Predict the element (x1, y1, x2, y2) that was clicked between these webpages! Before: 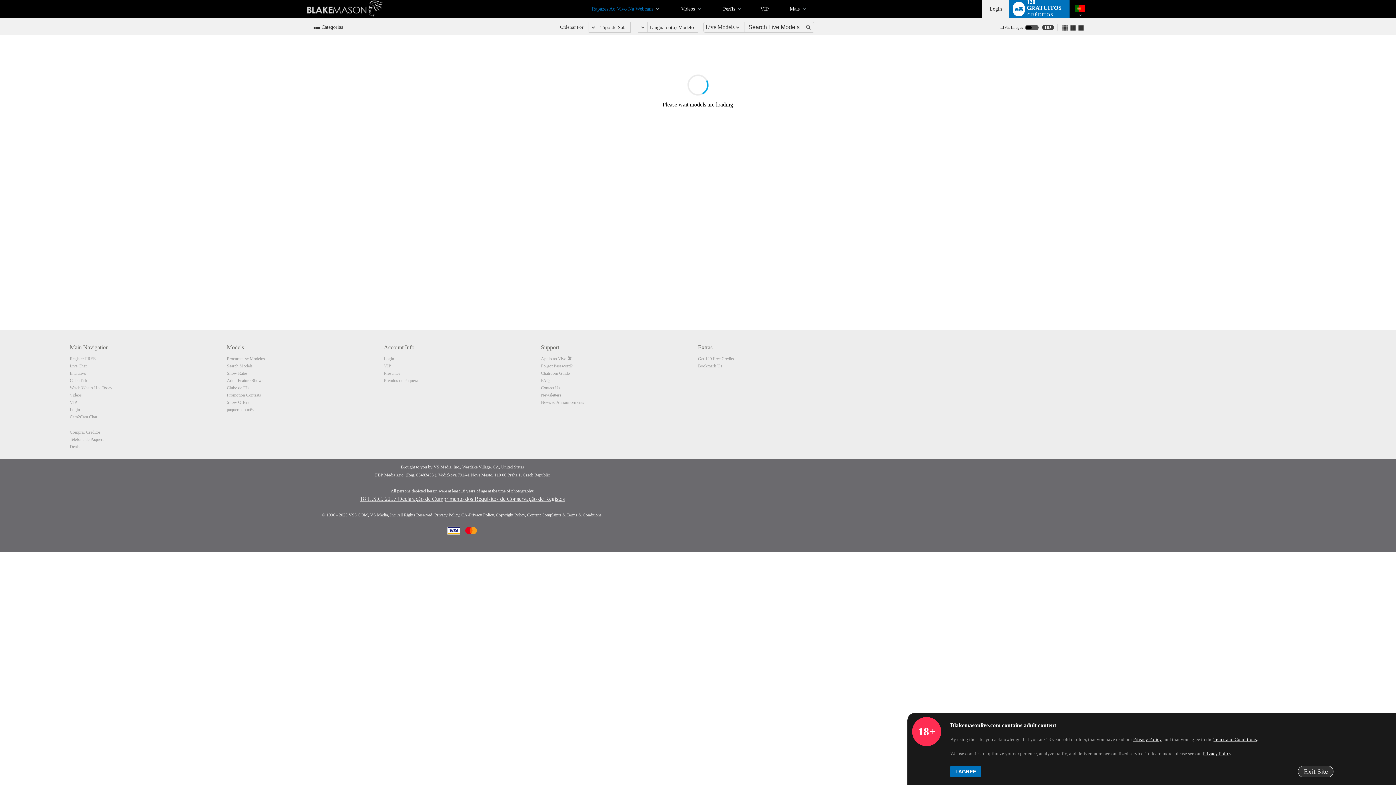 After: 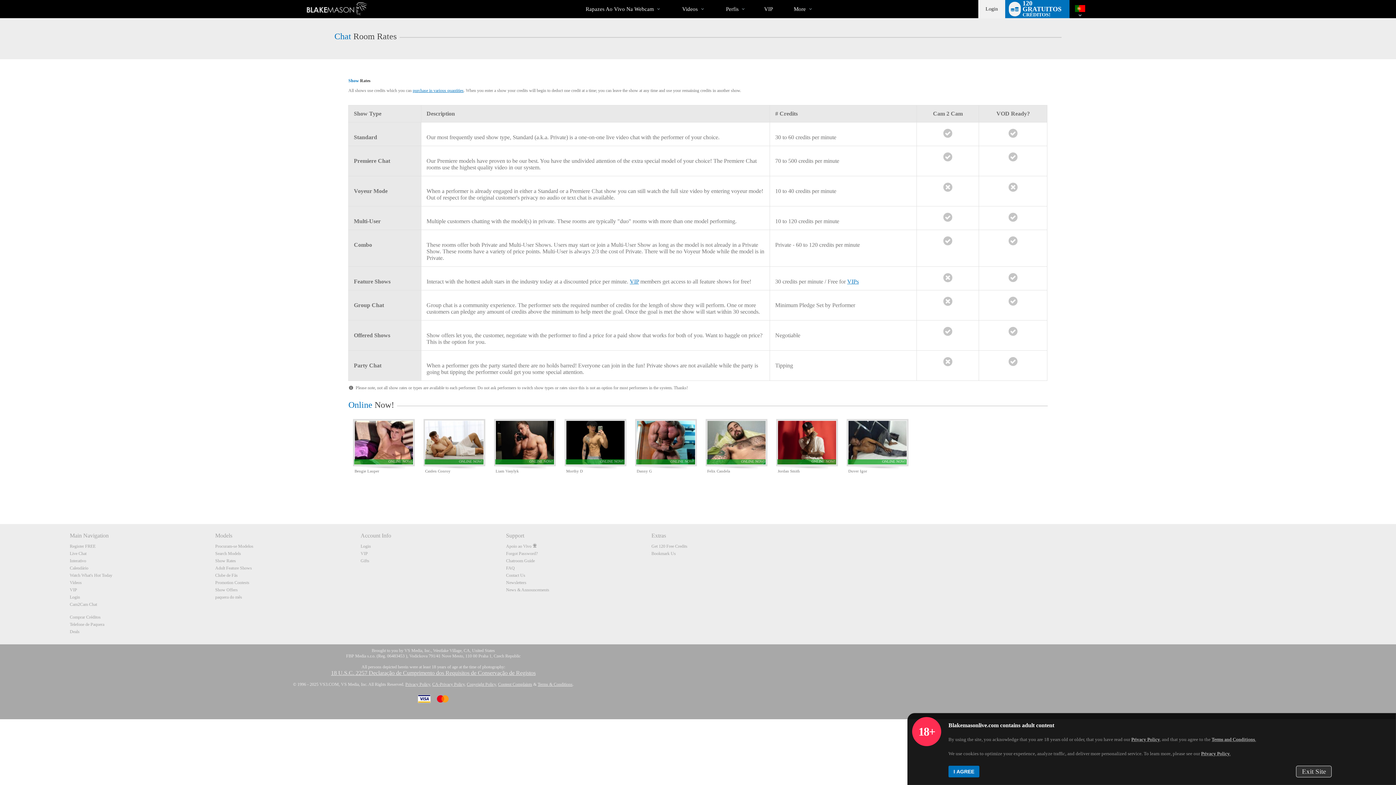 Action: bbox: (226, 370, 247, 376) label: Show Rates